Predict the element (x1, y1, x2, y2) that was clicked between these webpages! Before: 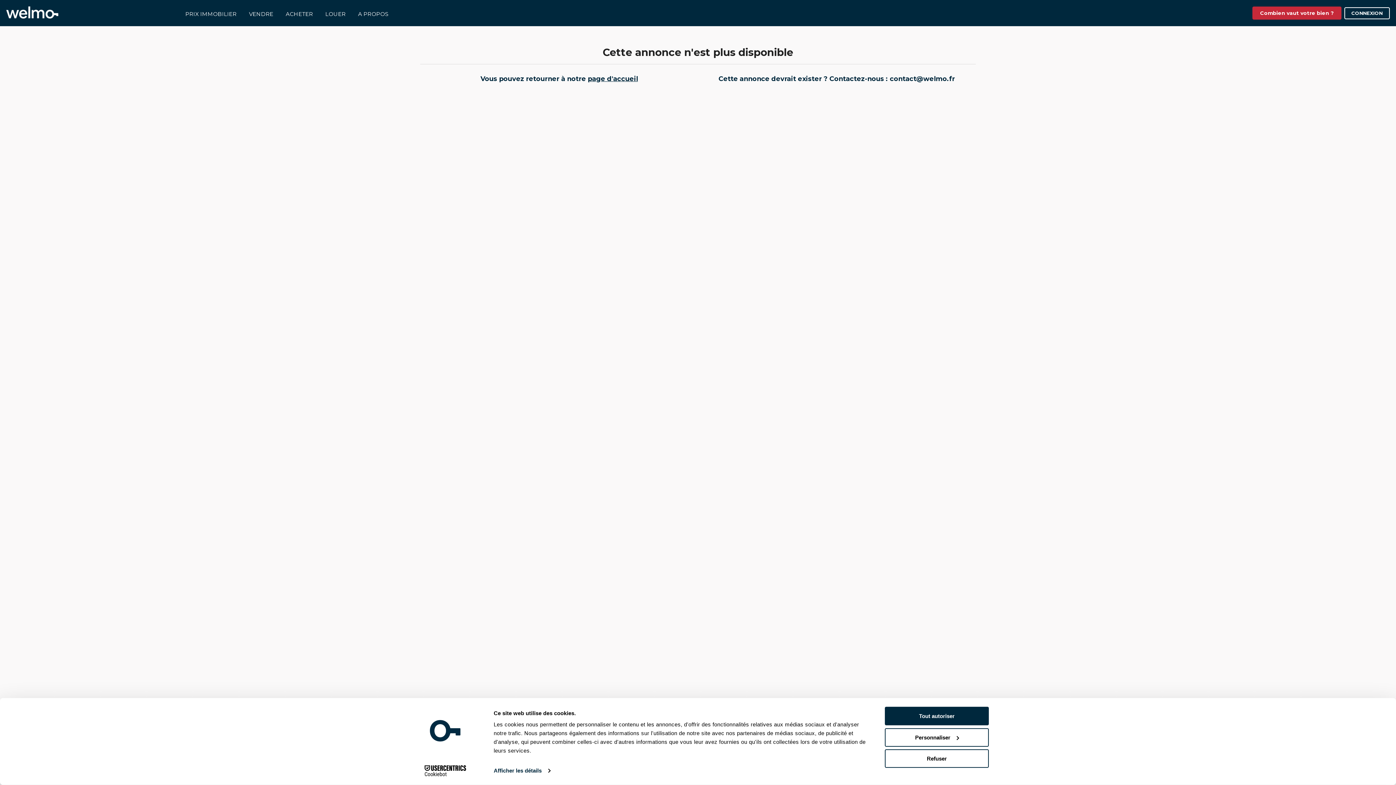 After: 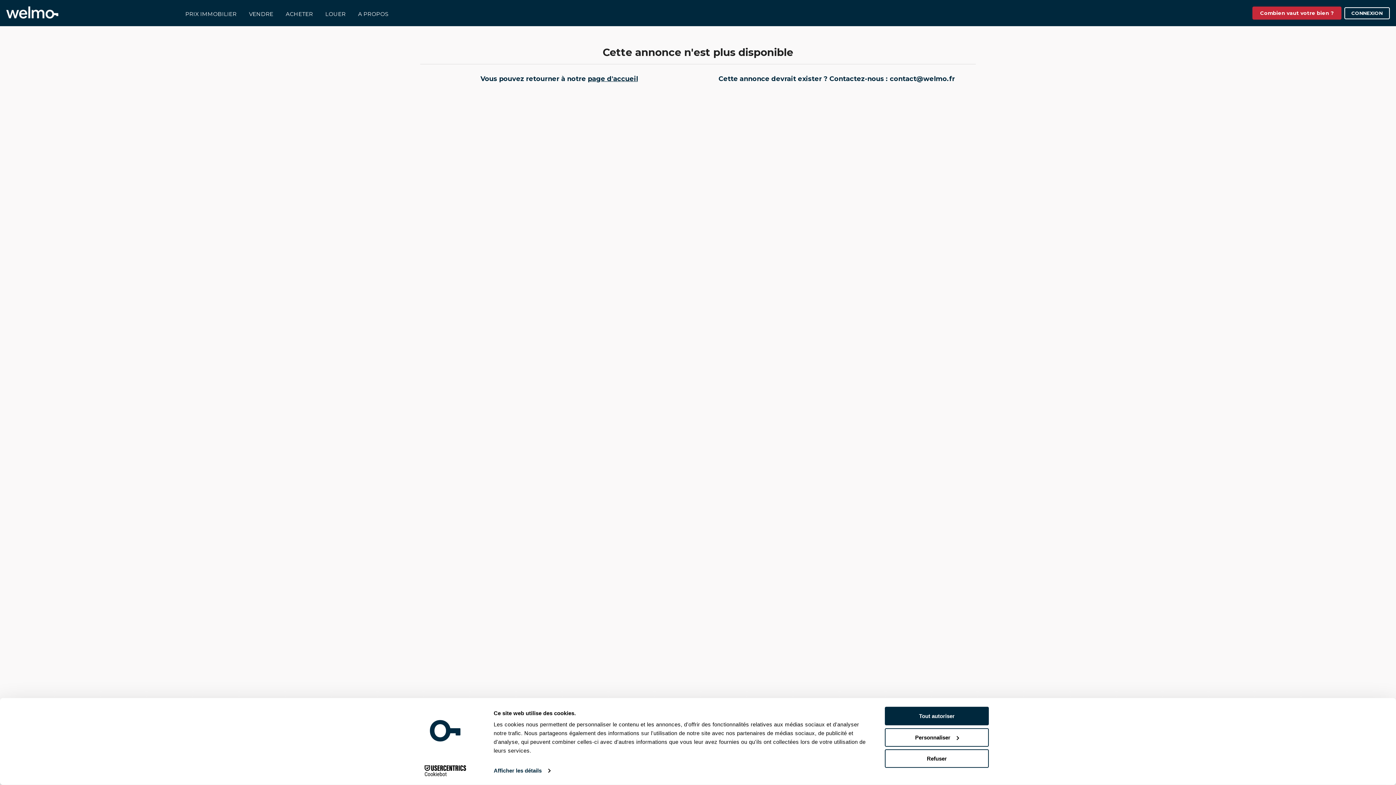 Action: label: Cookiebot - opens in a new window bbox: (413, 765, 477, 776)